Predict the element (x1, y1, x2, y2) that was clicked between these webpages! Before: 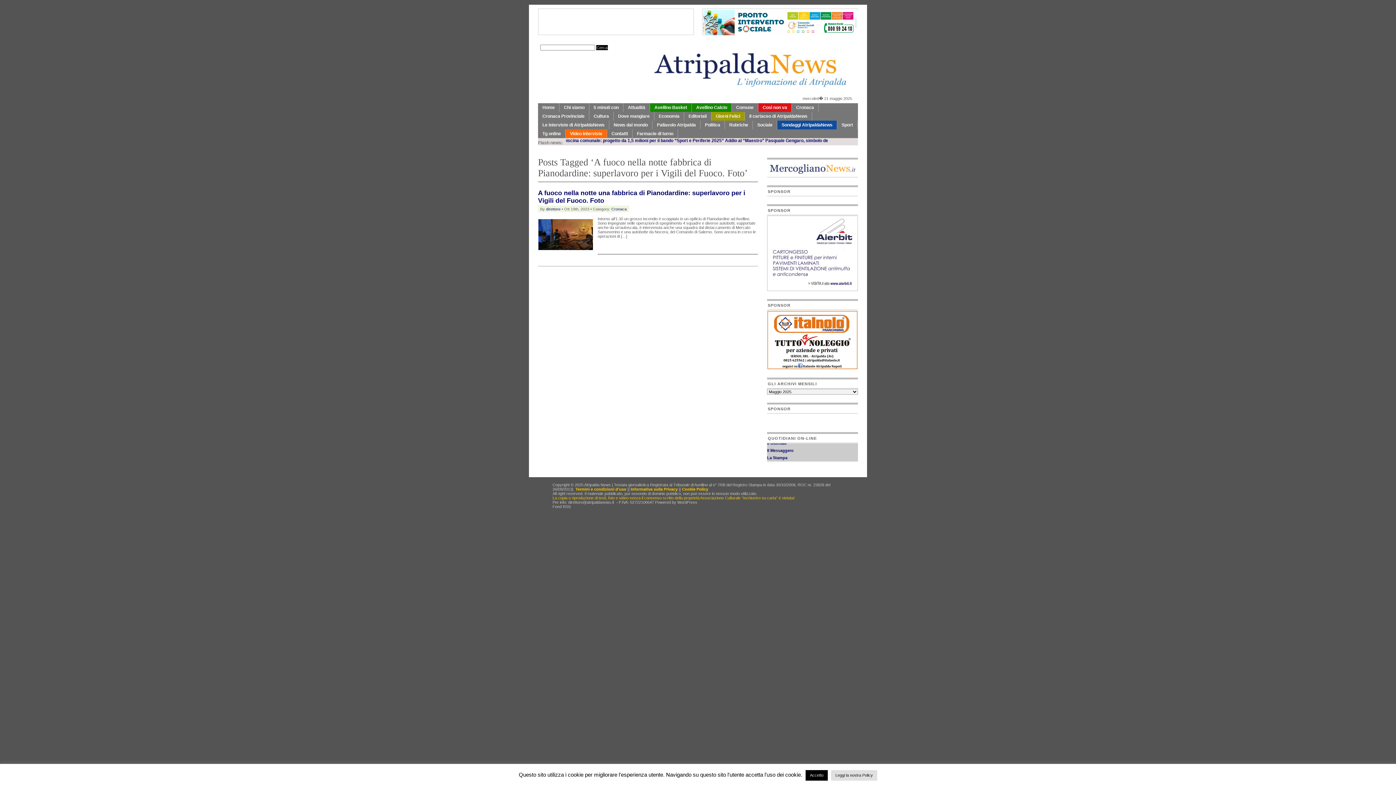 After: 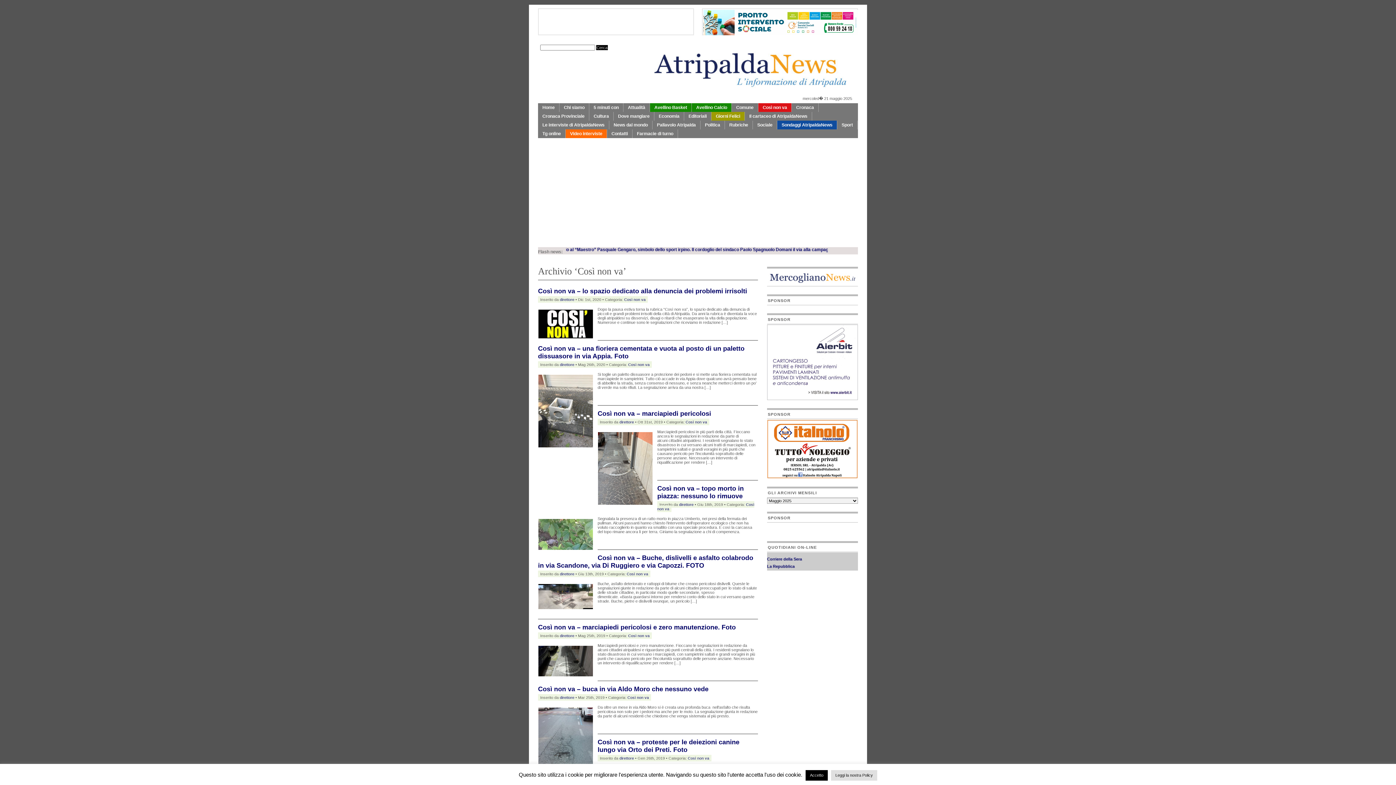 Action: label: Così non va bbox: (758, 103, 791, 112)